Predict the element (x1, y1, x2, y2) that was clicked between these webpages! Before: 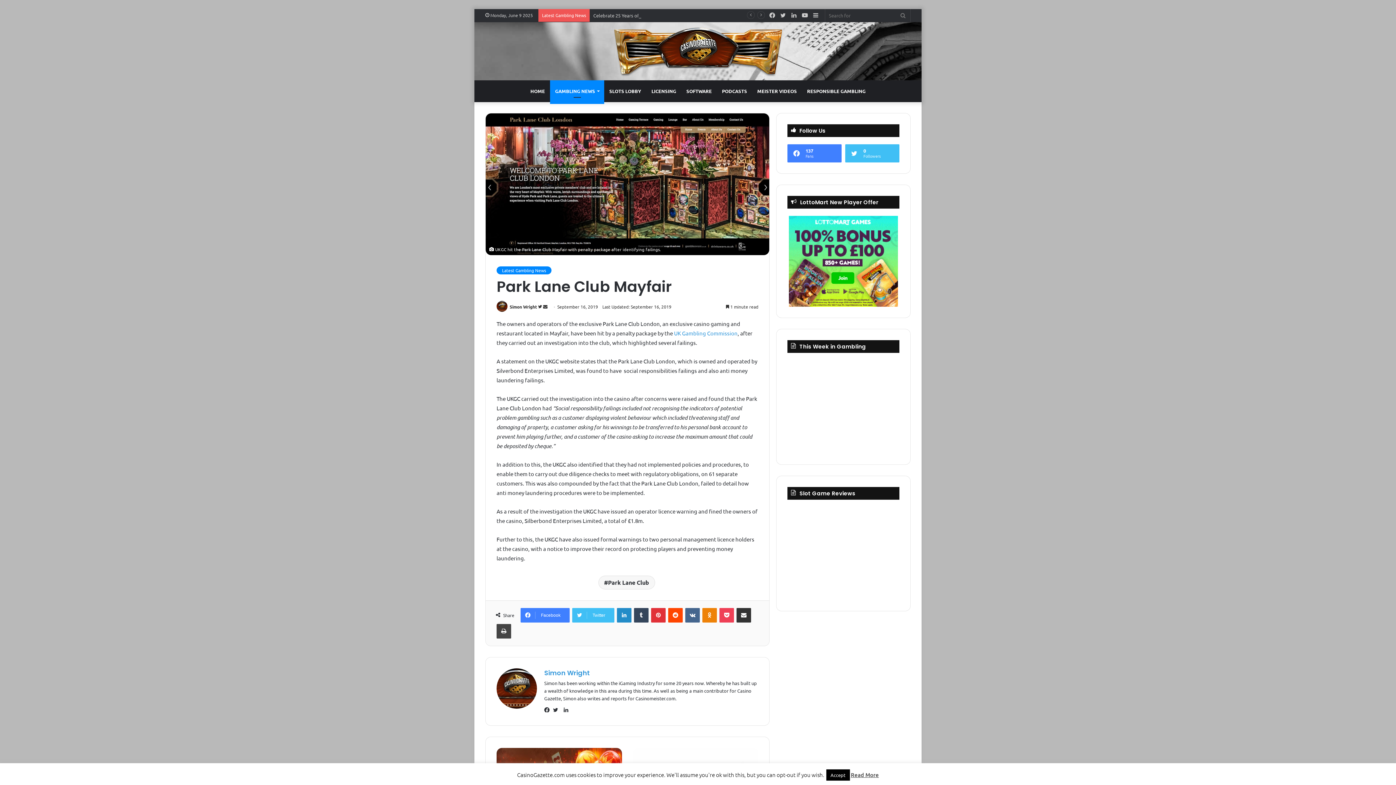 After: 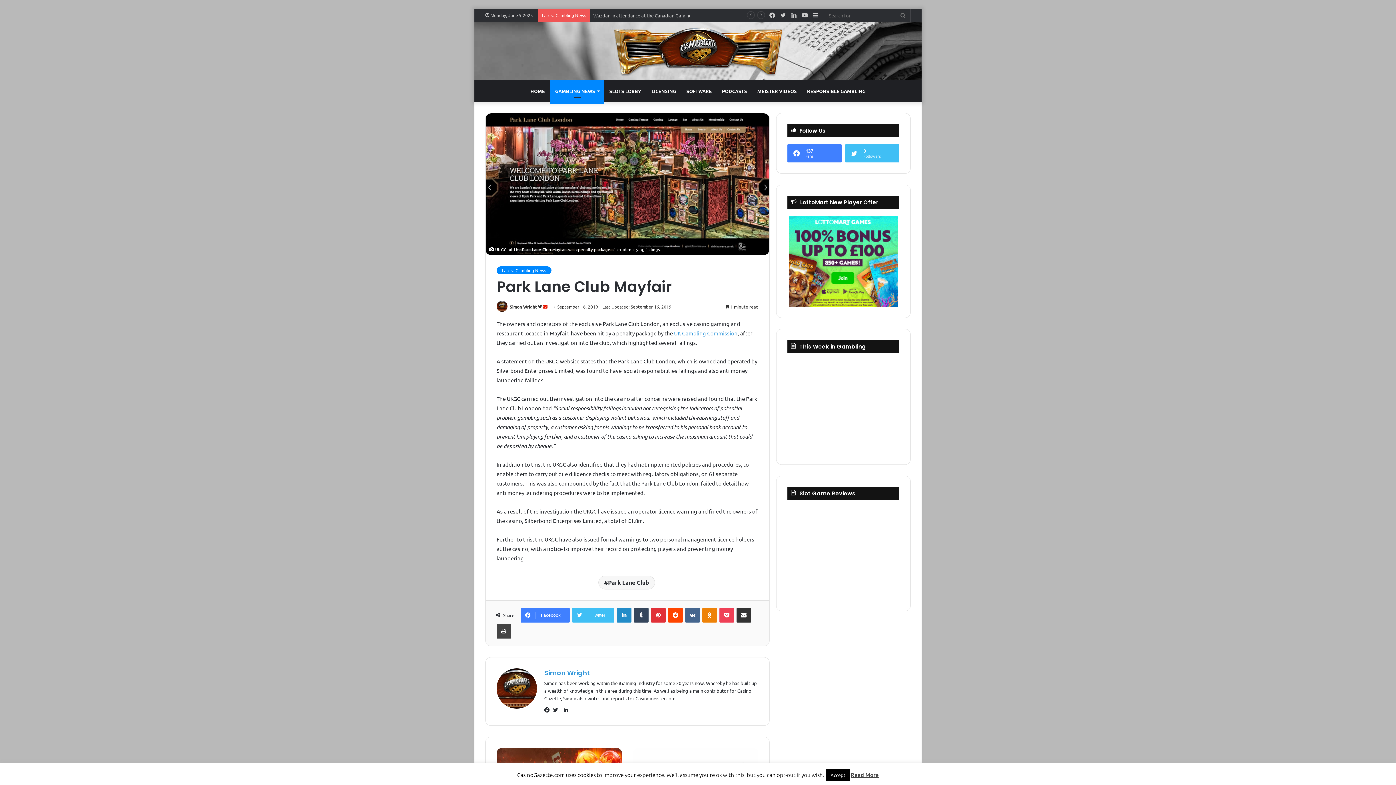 Action: label: Send an email bbox: (543, 304, 547, 309)